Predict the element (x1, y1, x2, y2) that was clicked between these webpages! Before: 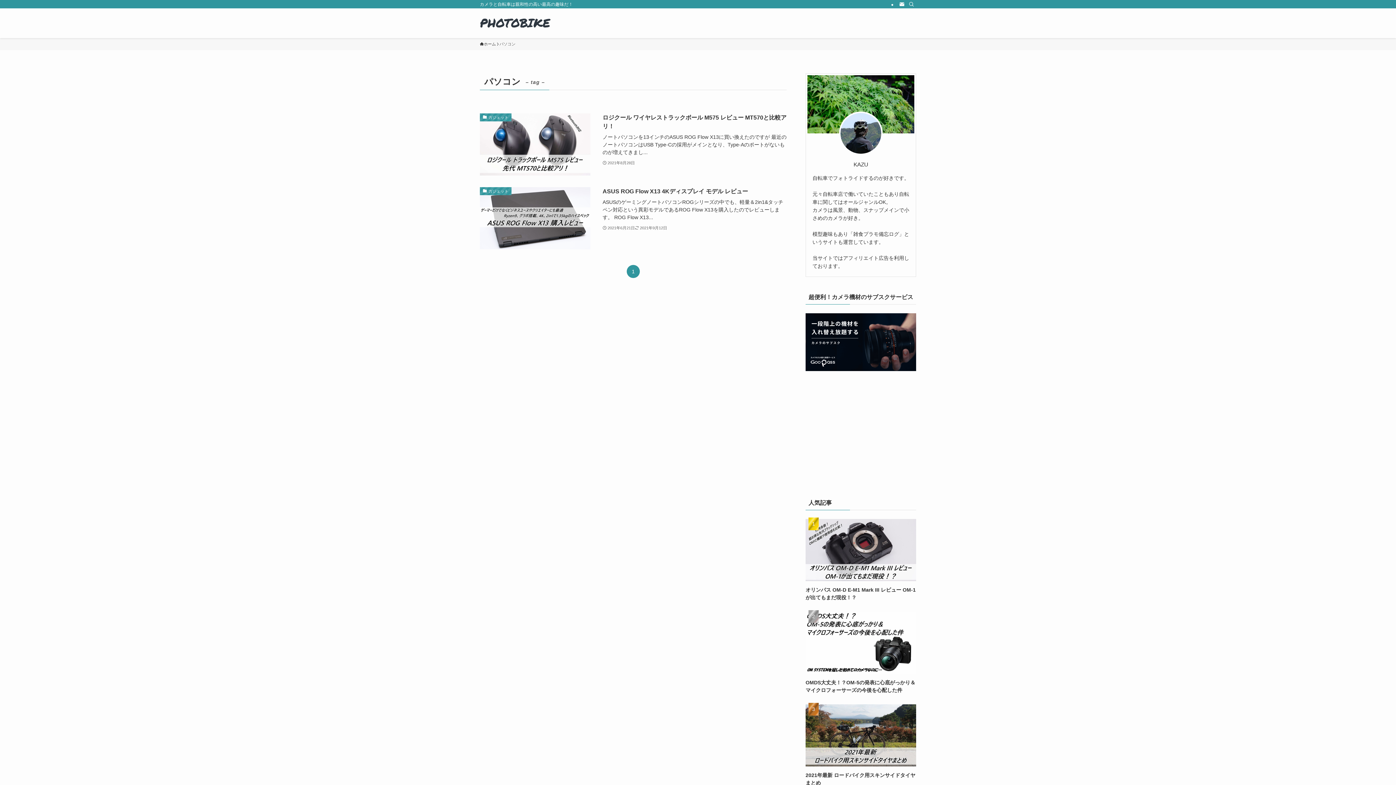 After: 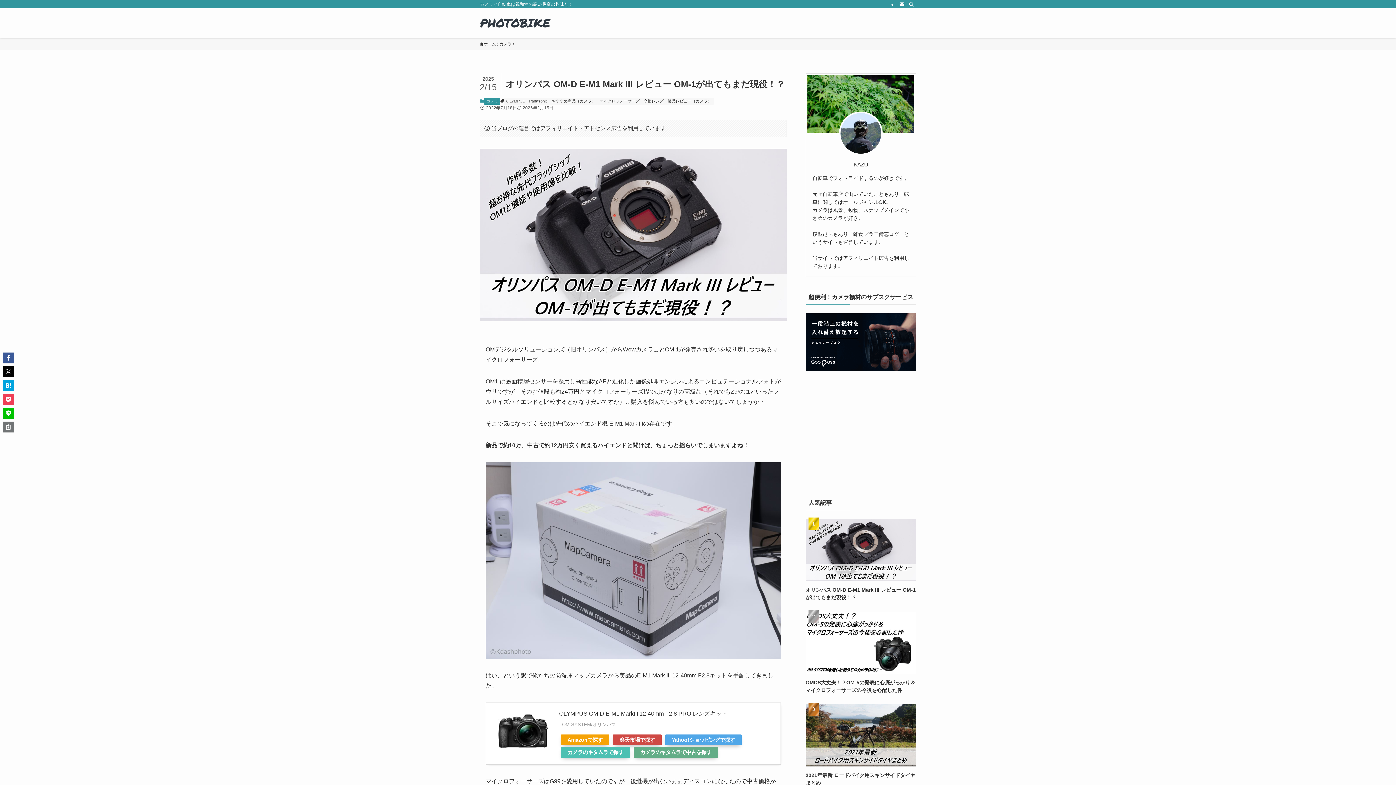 Action: bbox: (805, 519, 916, 601) label: オリンパス OM-D E-M1 Mark III レビュー OM-1が出てもまだ現役！？